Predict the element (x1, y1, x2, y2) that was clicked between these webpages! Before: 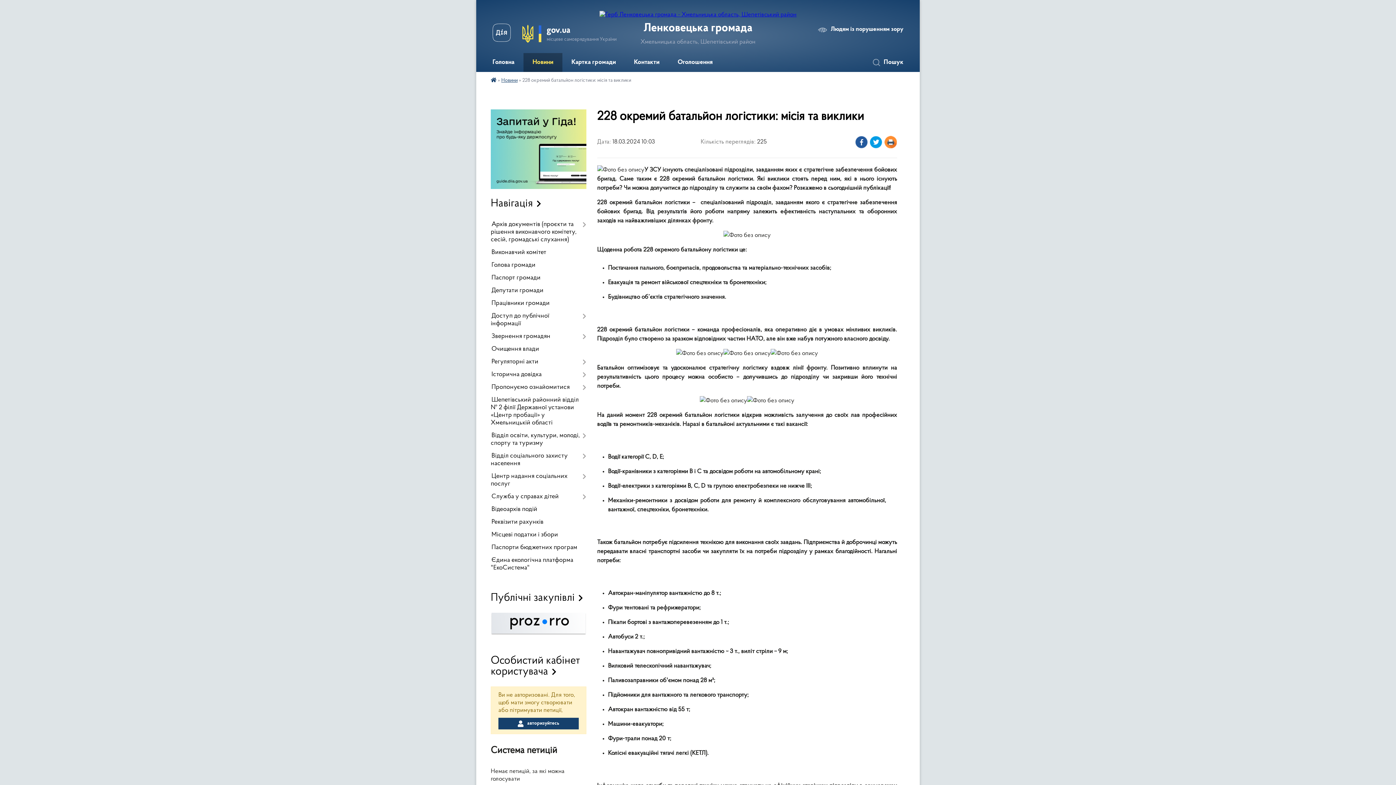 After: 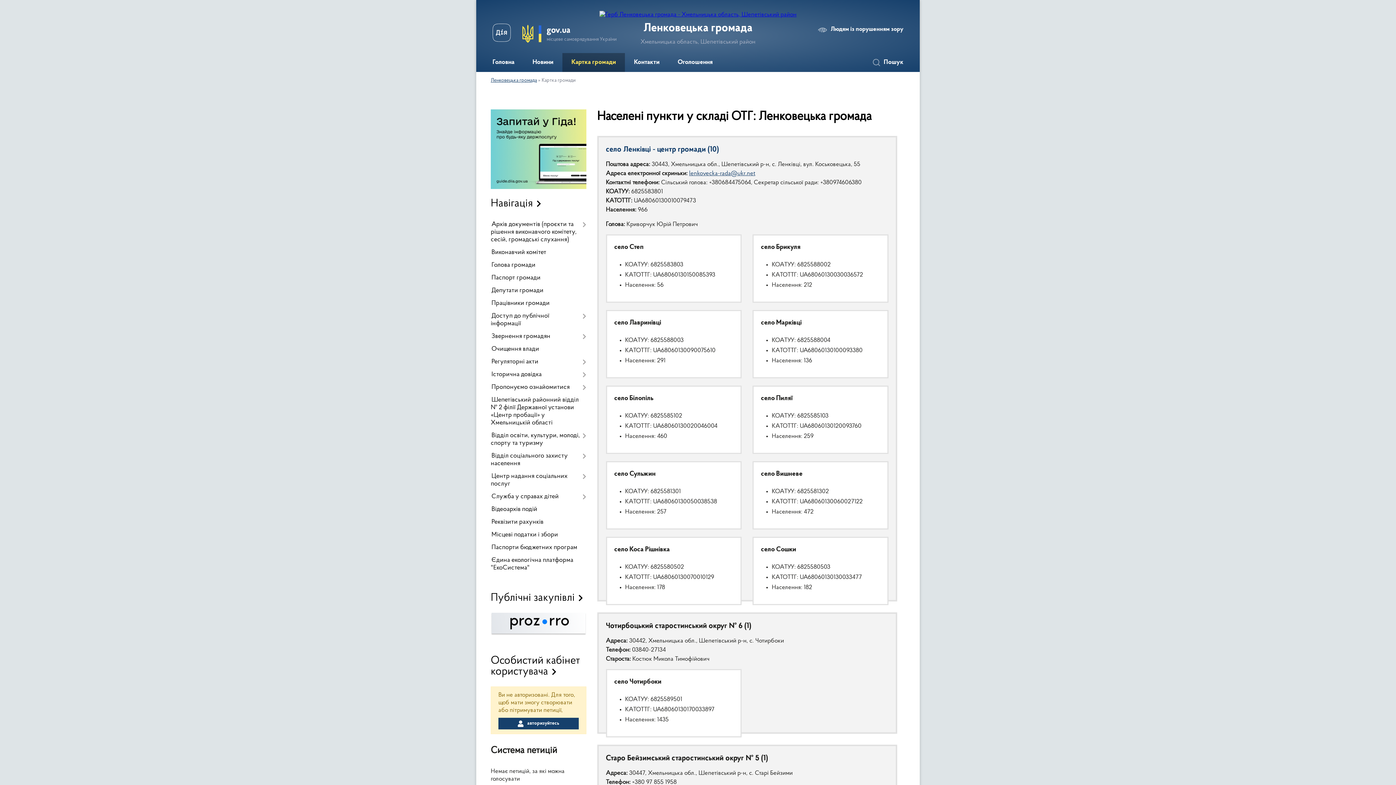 Action: bbox: (562, 53, 625, 72) label: Картка громади